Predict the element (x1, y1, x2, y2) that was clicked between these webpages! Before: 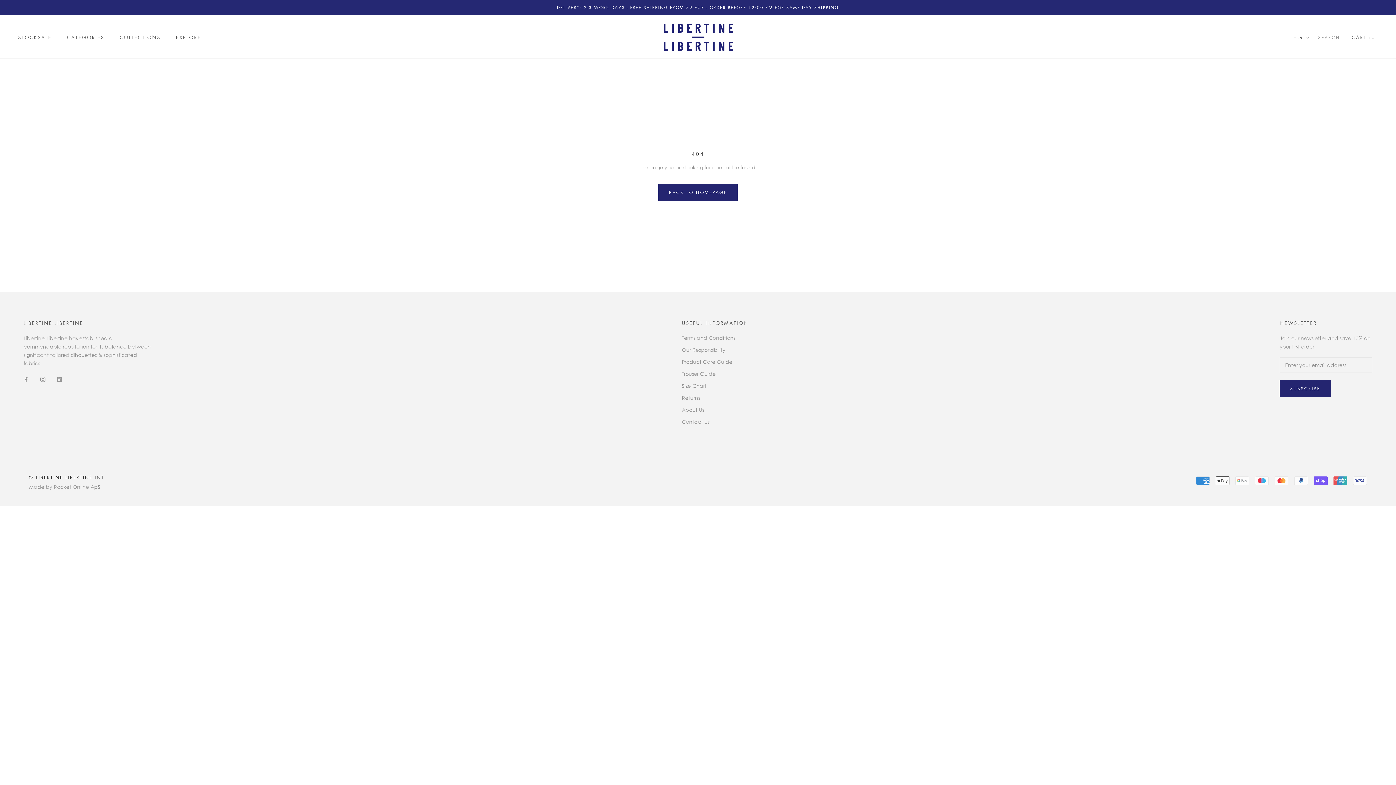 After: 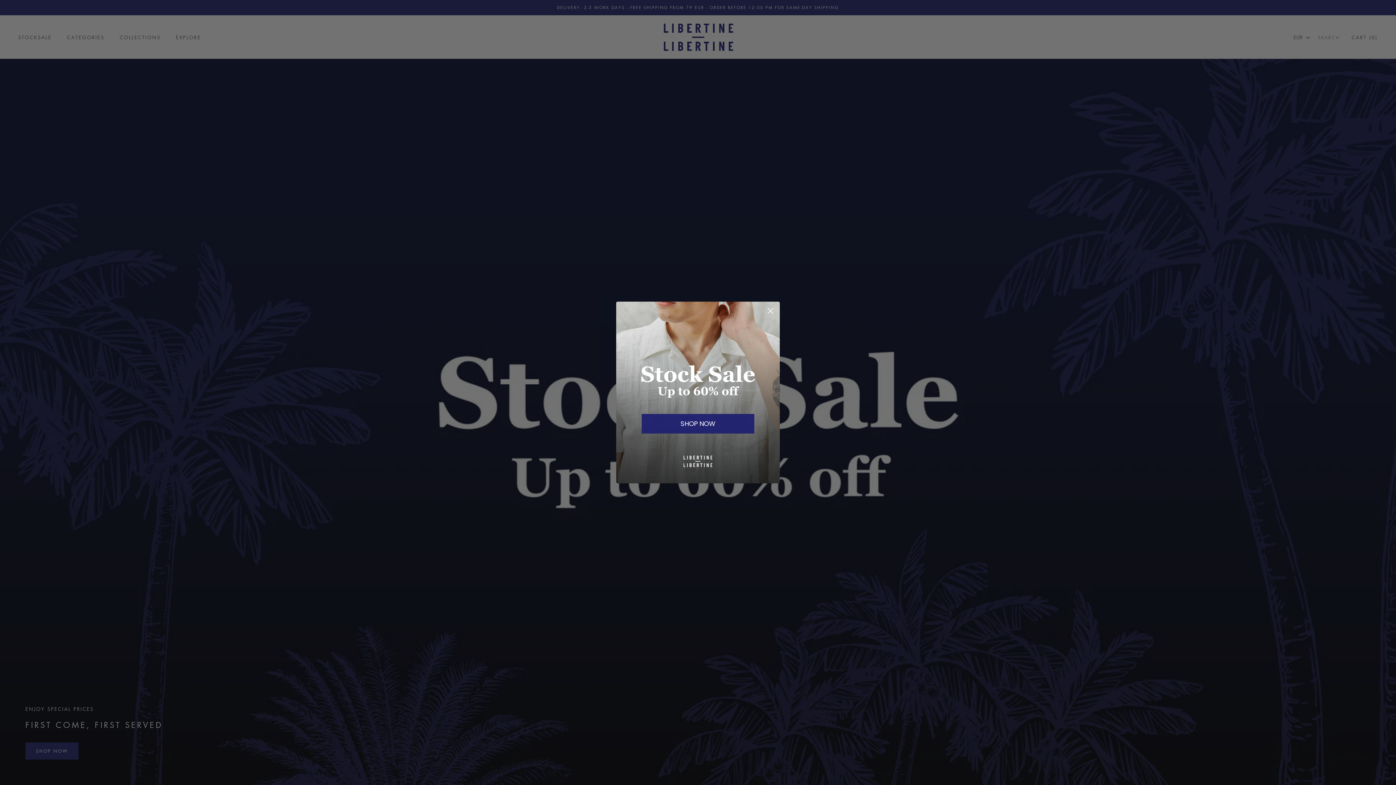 Action: bbox: (661, 21, 734, 52)